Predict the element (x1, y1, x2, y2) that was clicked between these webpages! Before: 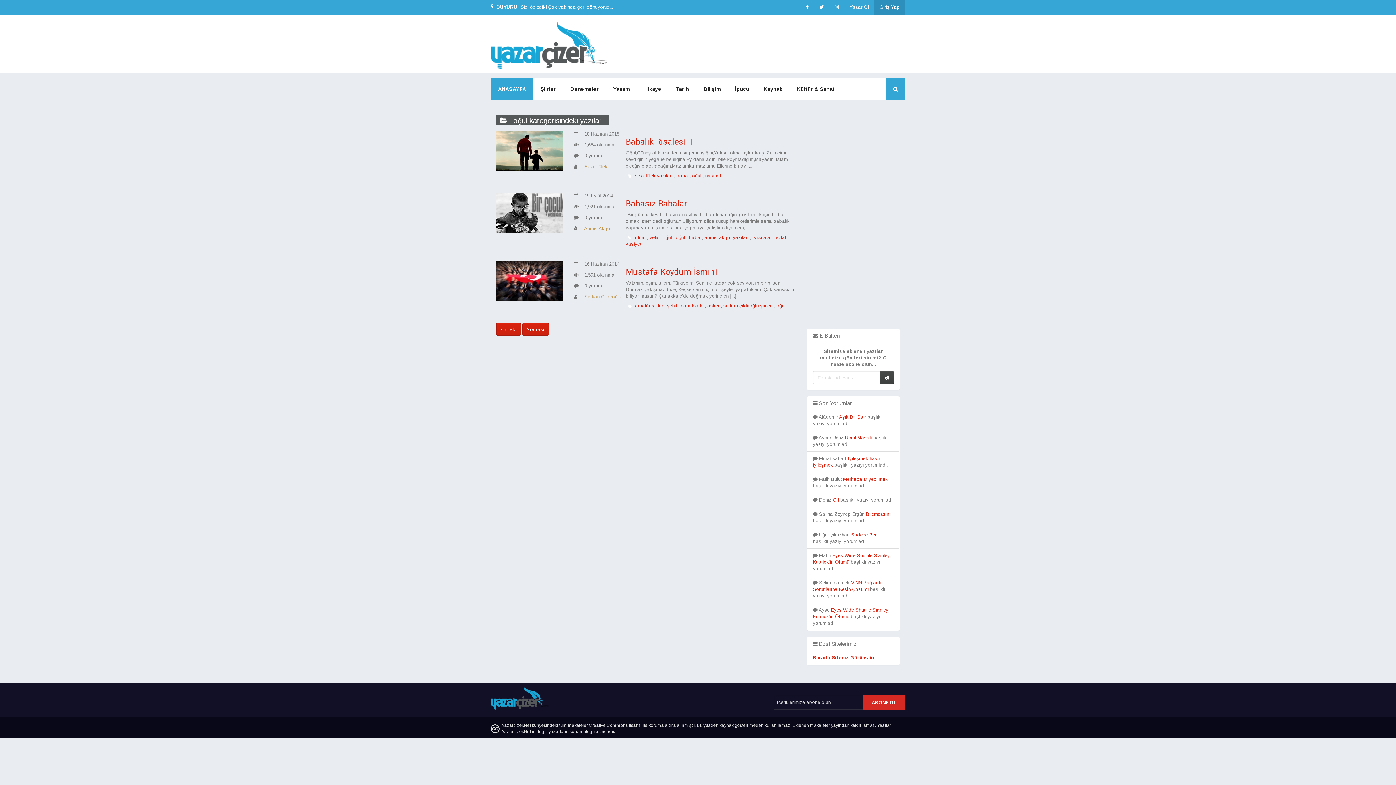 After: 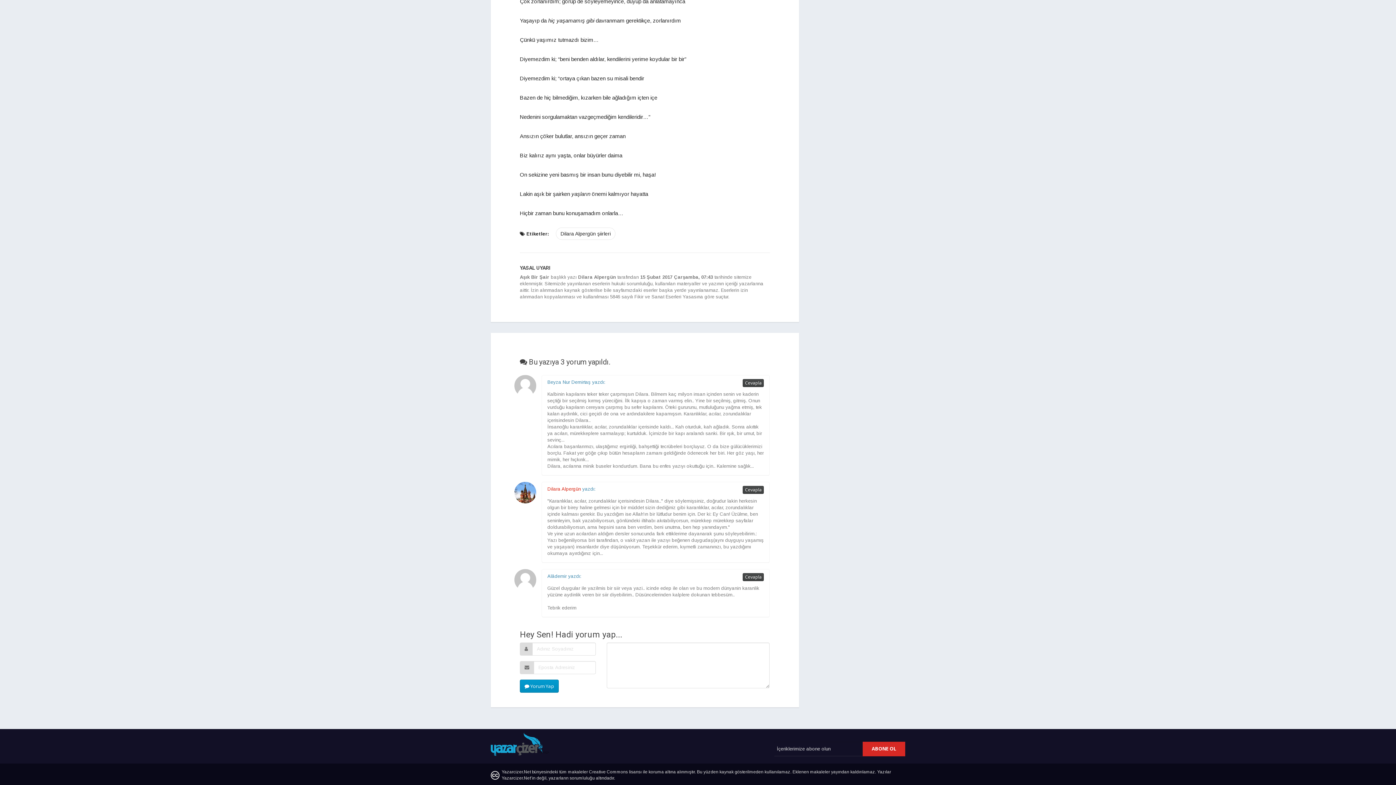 Action: bbox: (839, 414, 866, 420) label: Aşık Bir Şair